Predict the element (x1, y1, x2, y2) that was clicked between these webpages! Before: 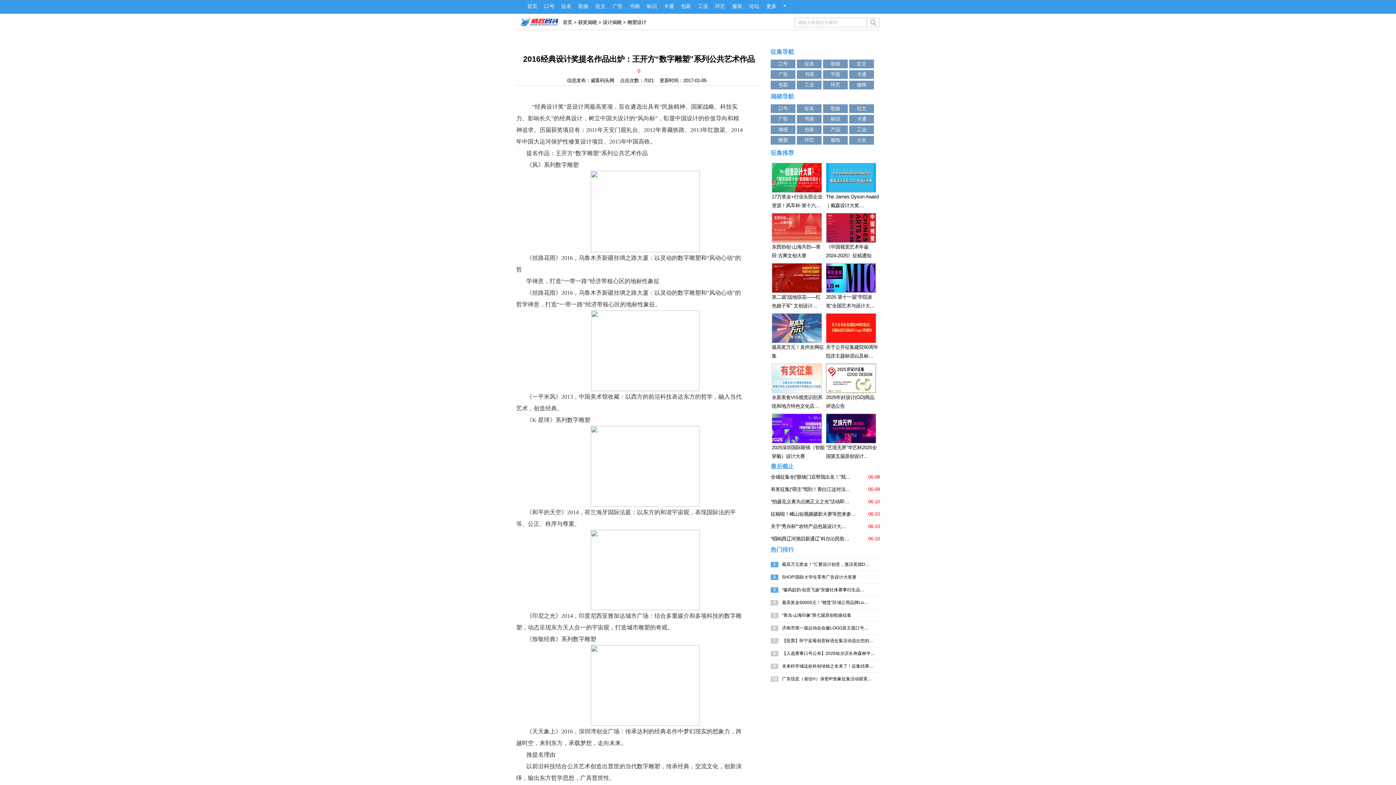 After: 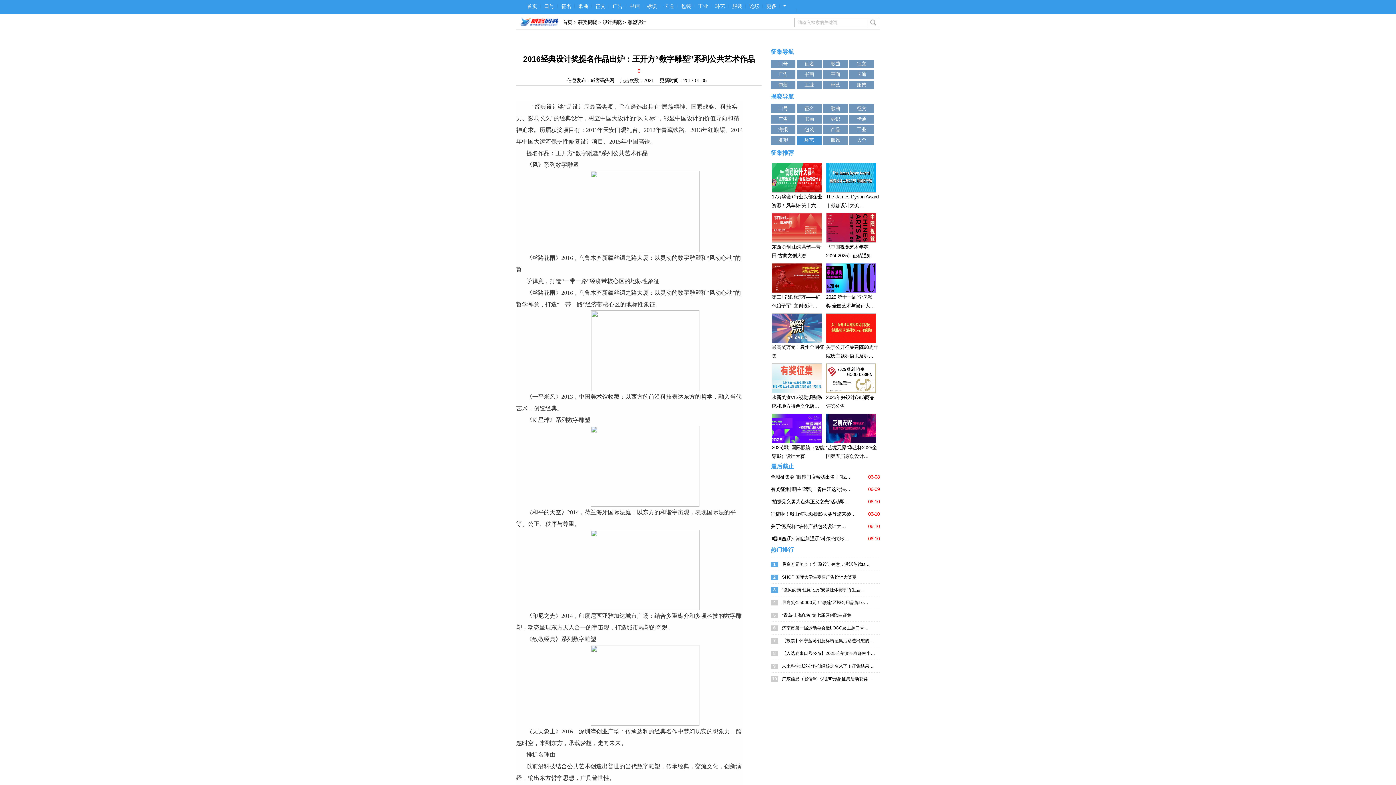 Action: label: 环艺 bbox: (804, 137, 814, 142)